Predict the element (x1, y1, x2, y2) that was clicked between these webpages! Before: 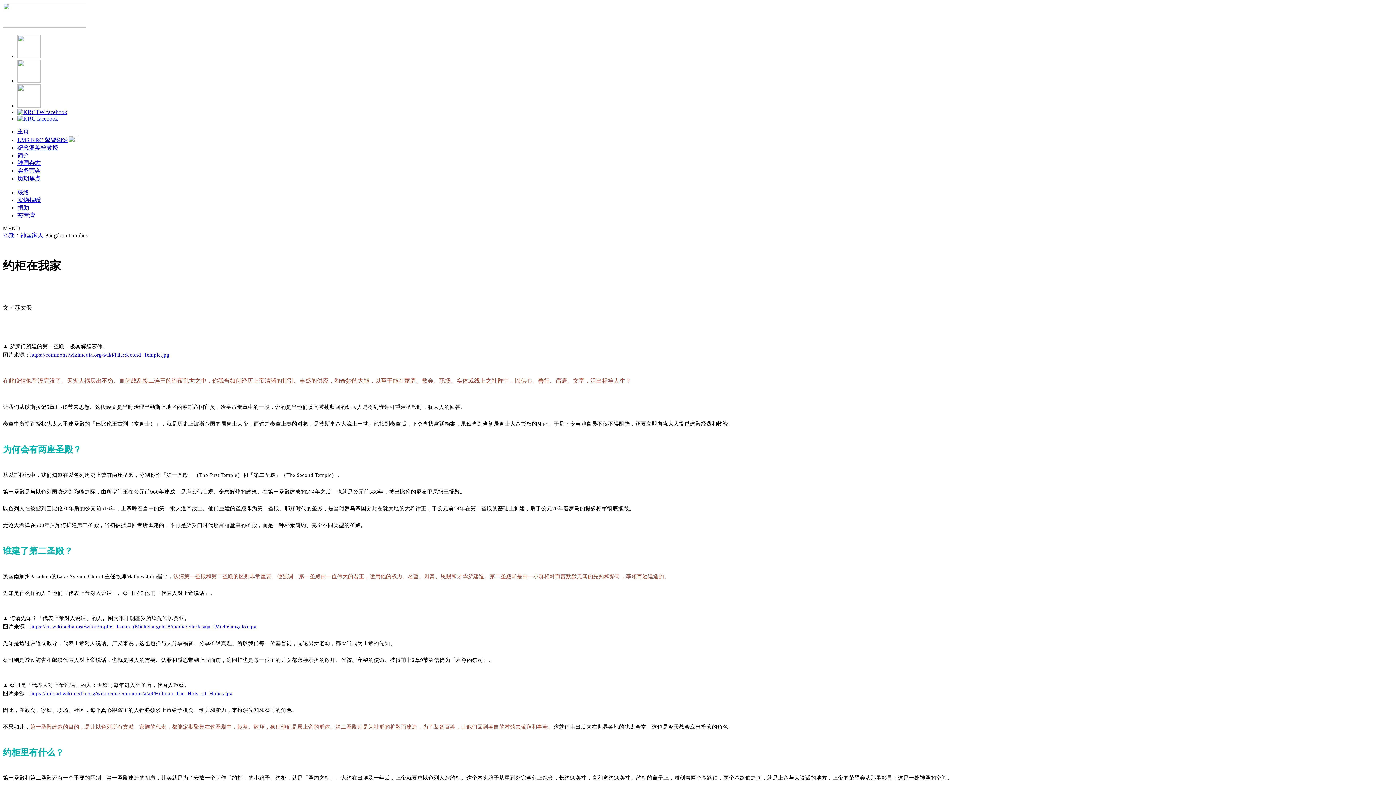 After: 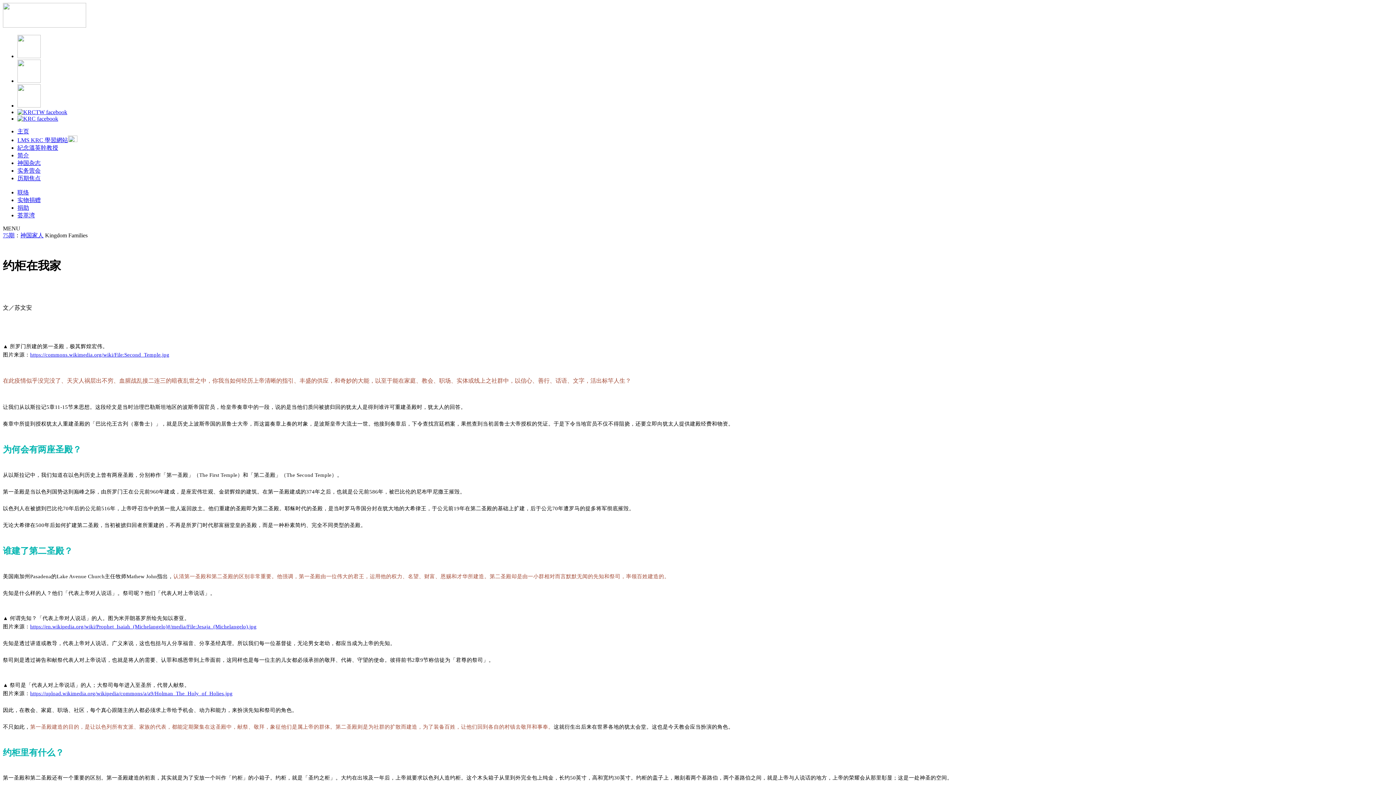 Action: label: LMS KRC 學習網站 bbox: (17, 137, 77, 143)